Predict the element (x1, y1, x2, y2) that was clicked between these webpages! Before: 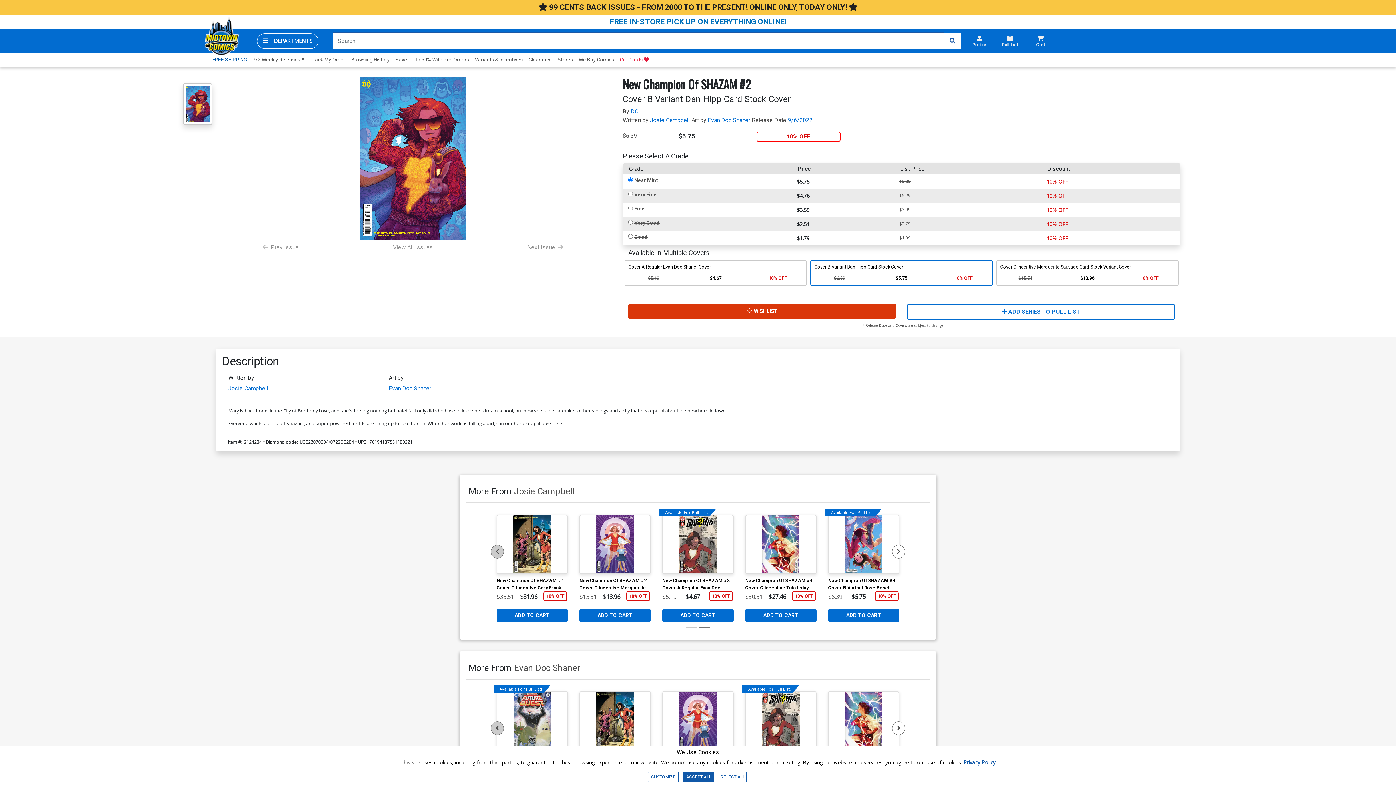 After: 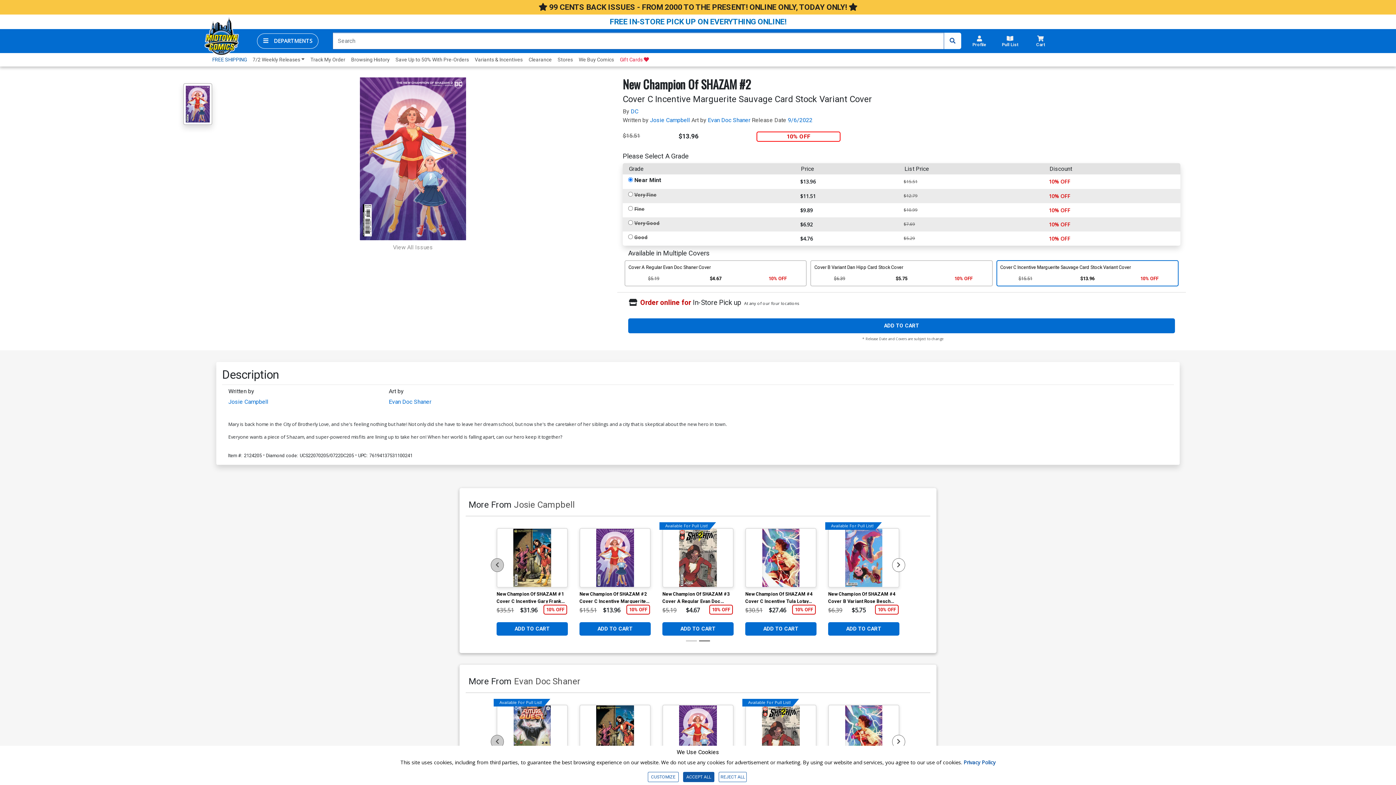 Action: bbox: (579, 577, 650, 591) label: New Champion Of SHAZAM #2 Cover C Incentive Marguerite Sauvage Card Stock Variant Cover